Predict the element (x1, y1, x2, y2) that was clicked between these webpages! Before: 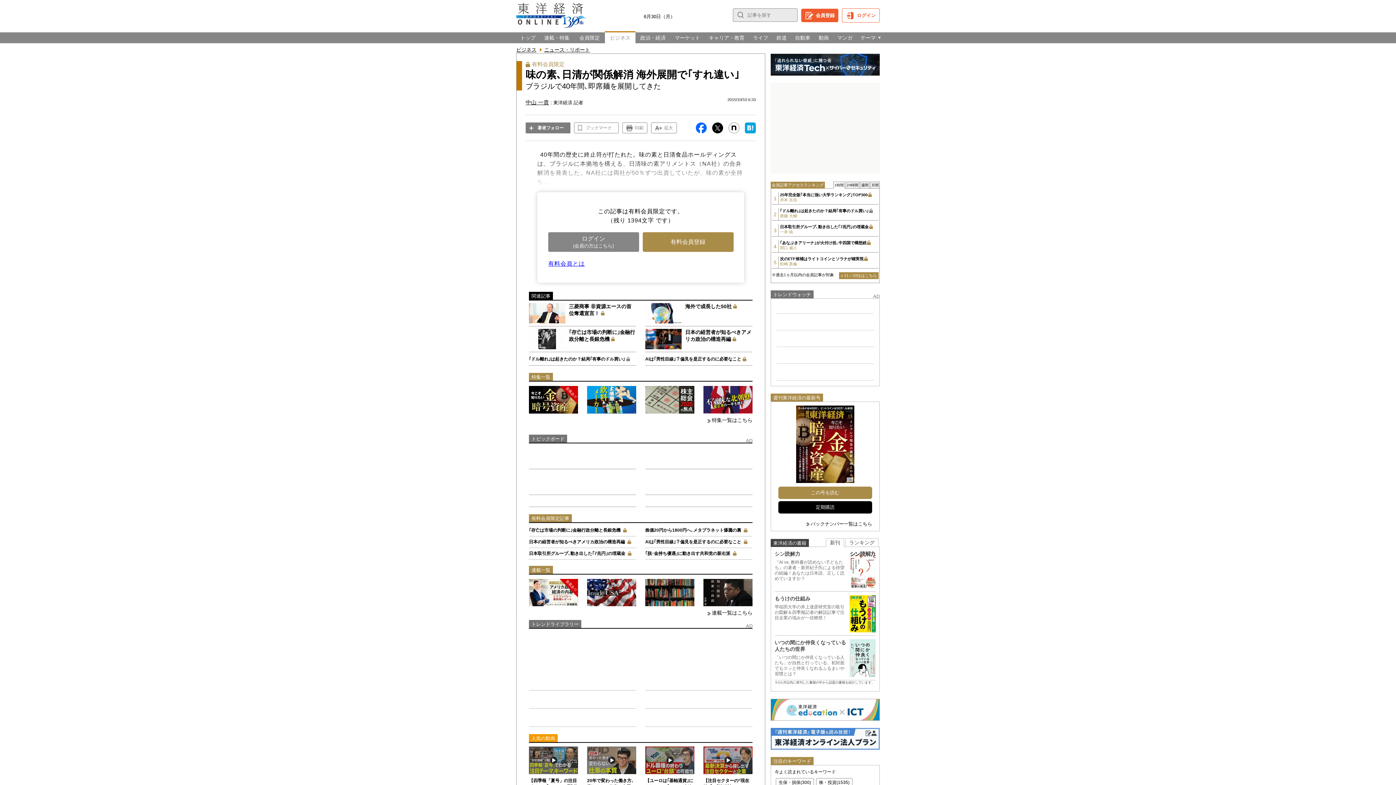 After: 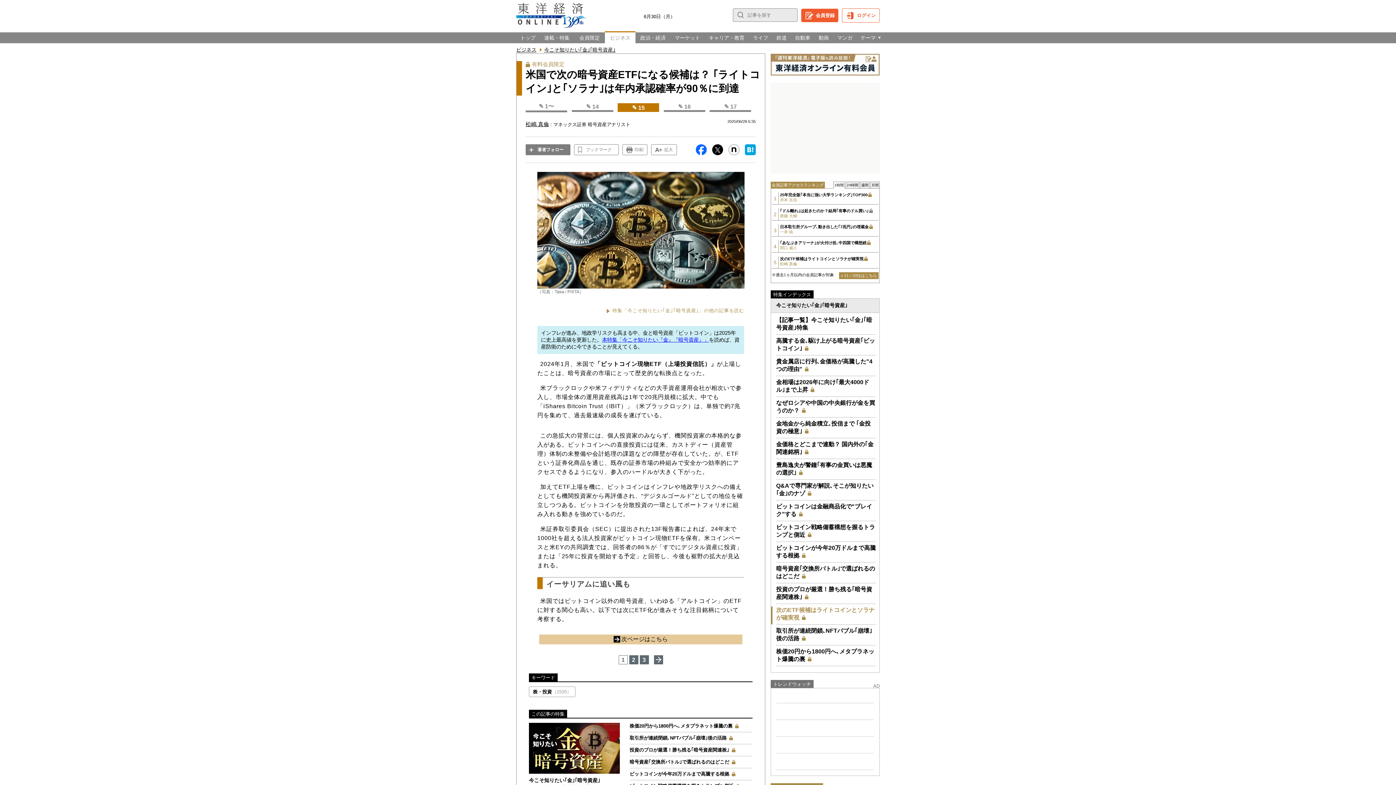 Action: bbox: (780, 256, 878, 266) label: 次のETF候補はライトコインとソラナが確実視
松嶋 真倫